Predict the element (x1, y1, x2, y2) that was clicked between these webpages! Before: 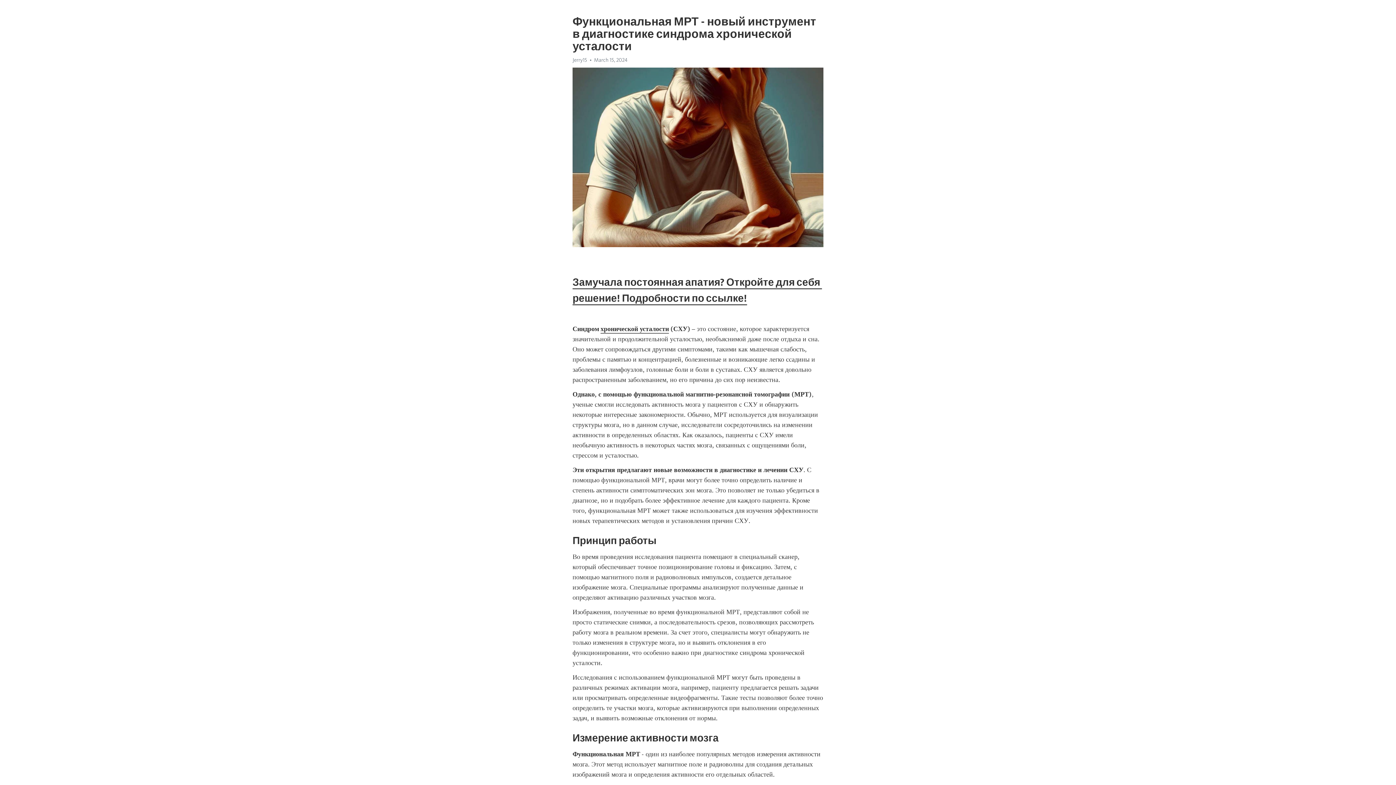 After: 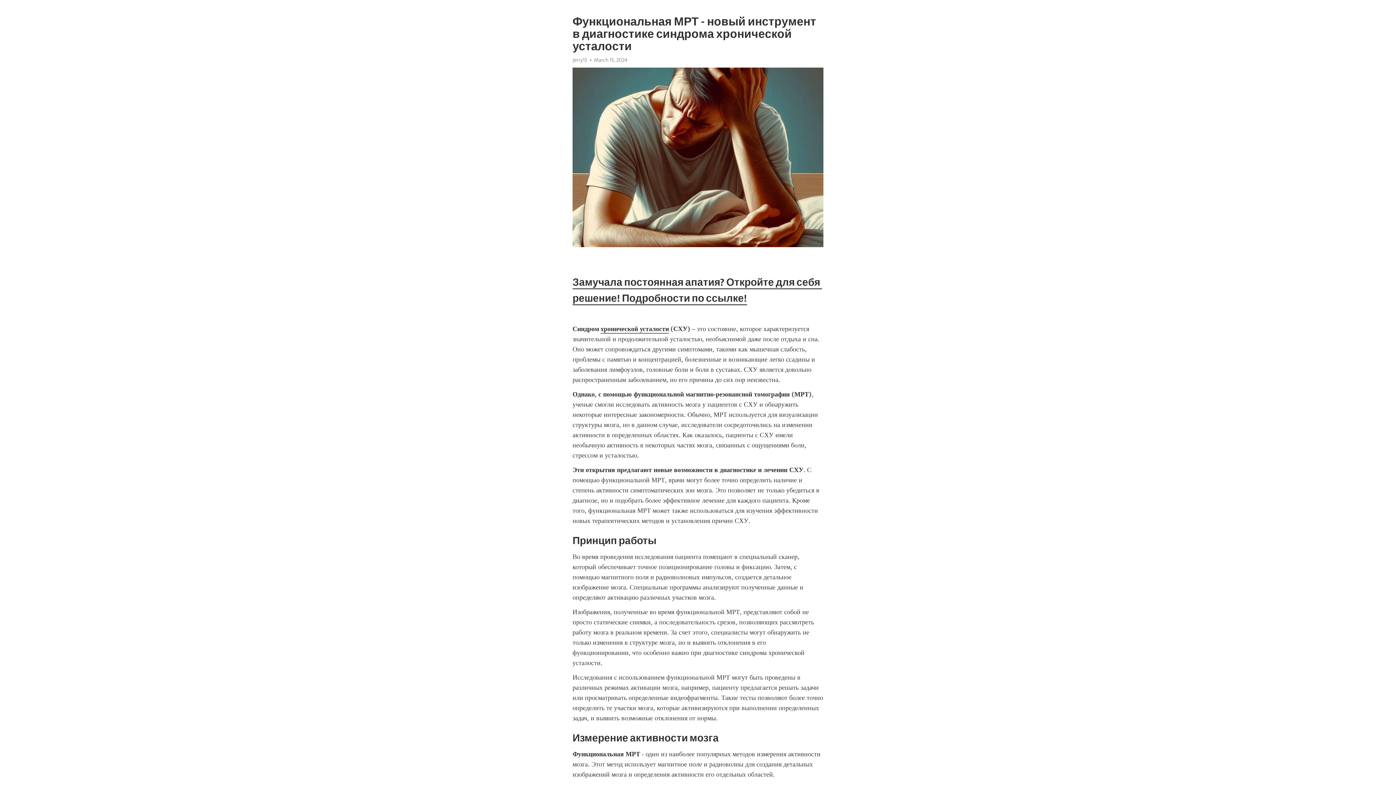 Action: label: хронической усталости bbox: (600, 325, 669, 333)